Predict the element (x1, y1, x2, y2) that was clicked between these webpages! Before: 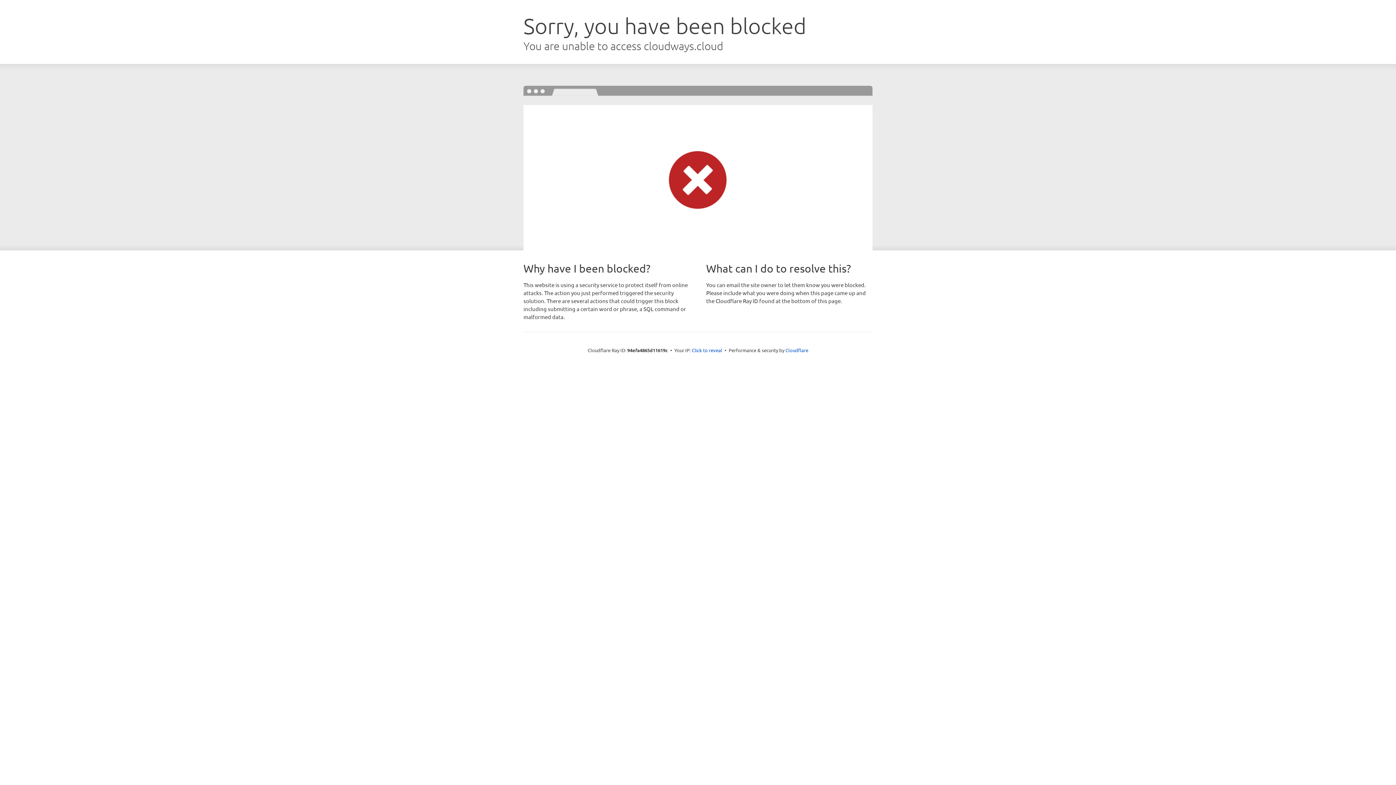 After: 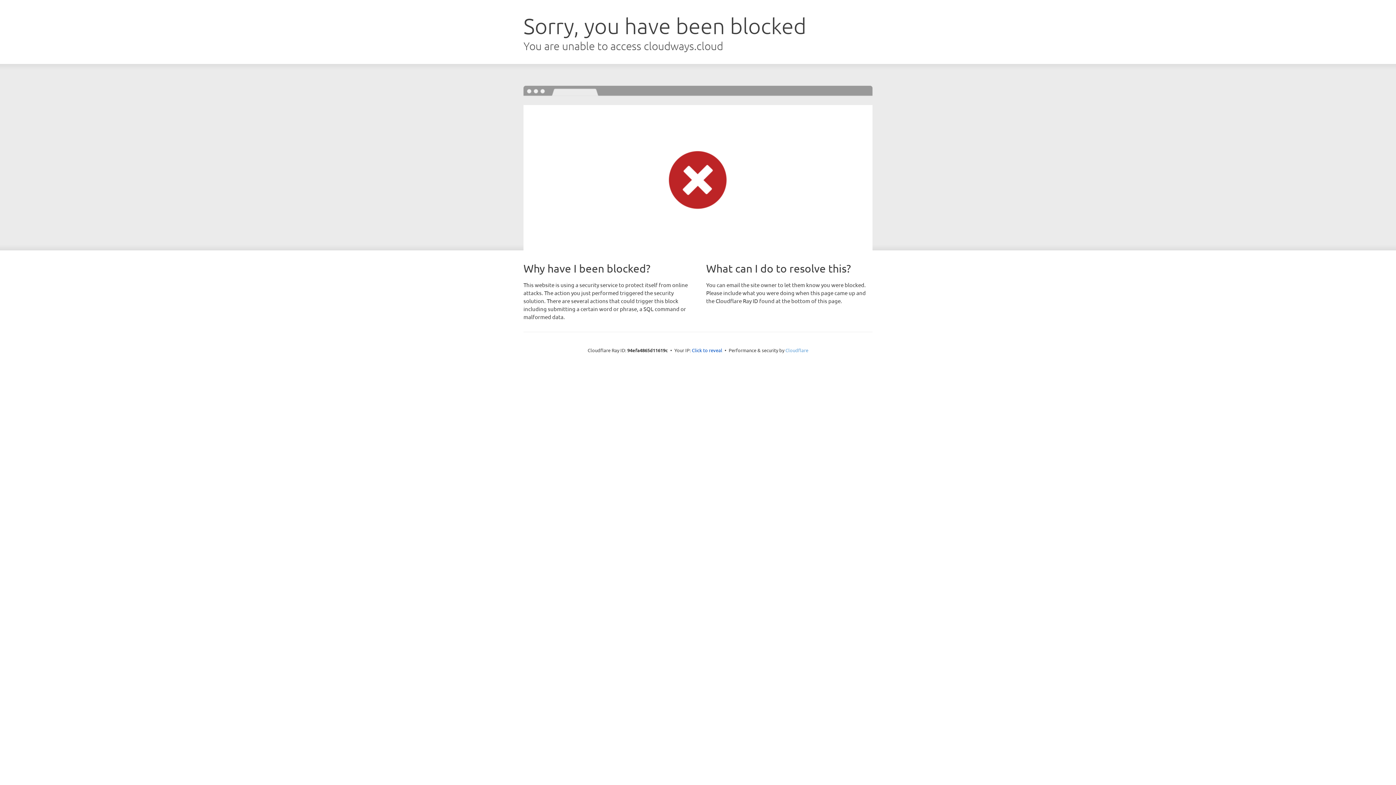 Action: bbox: (785, 347, 808, 353) label: Cloudflare